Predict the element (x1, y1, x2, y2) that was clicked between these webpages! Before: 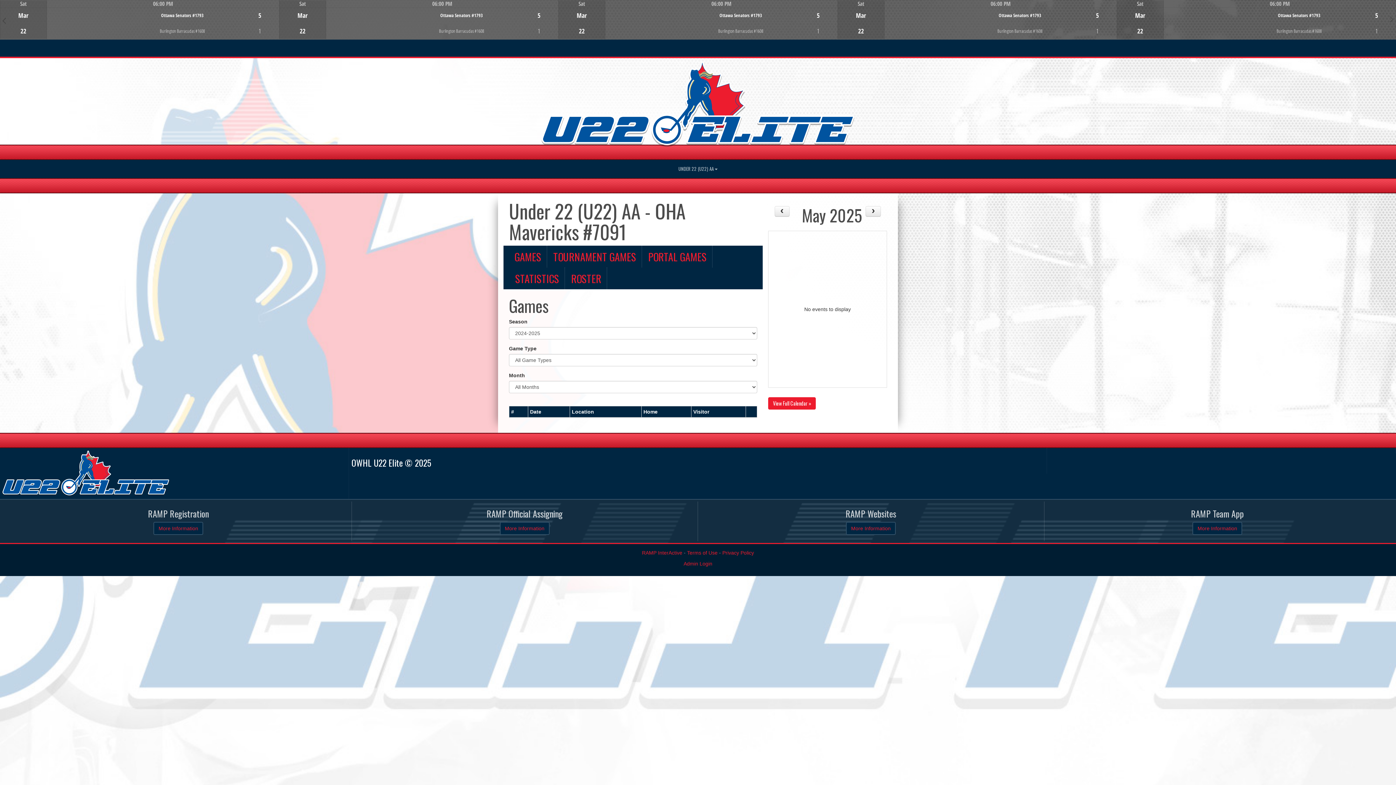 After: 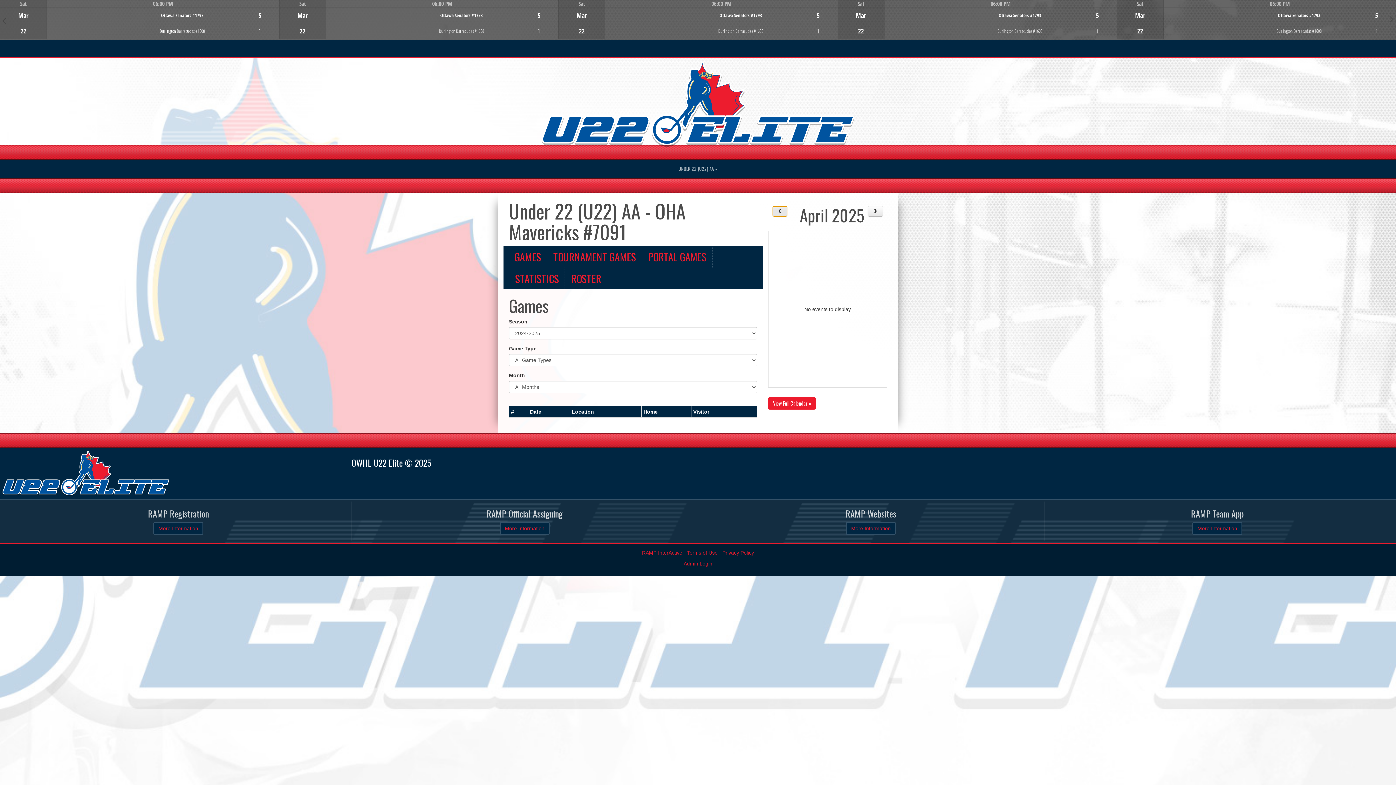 Action: bbox: (774, 206, 789, 216)